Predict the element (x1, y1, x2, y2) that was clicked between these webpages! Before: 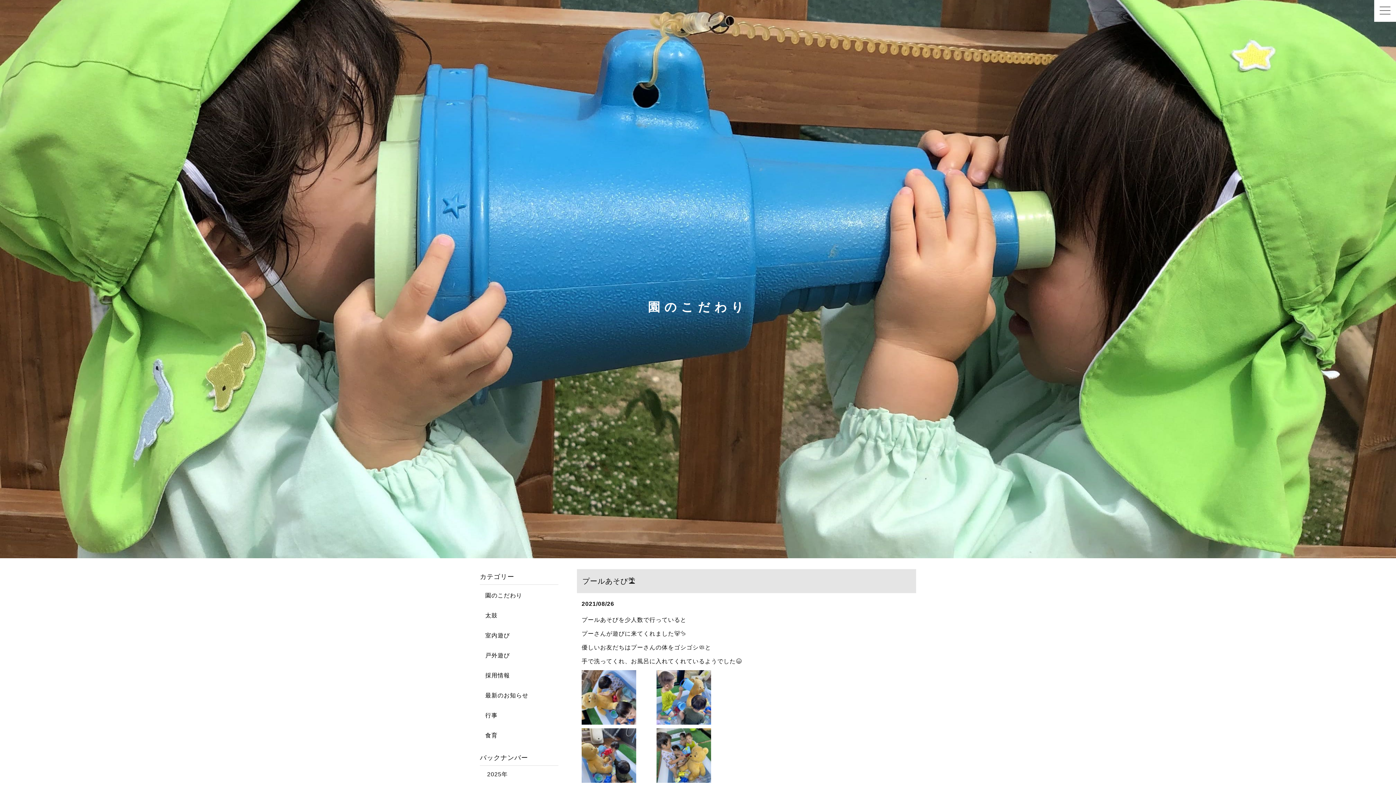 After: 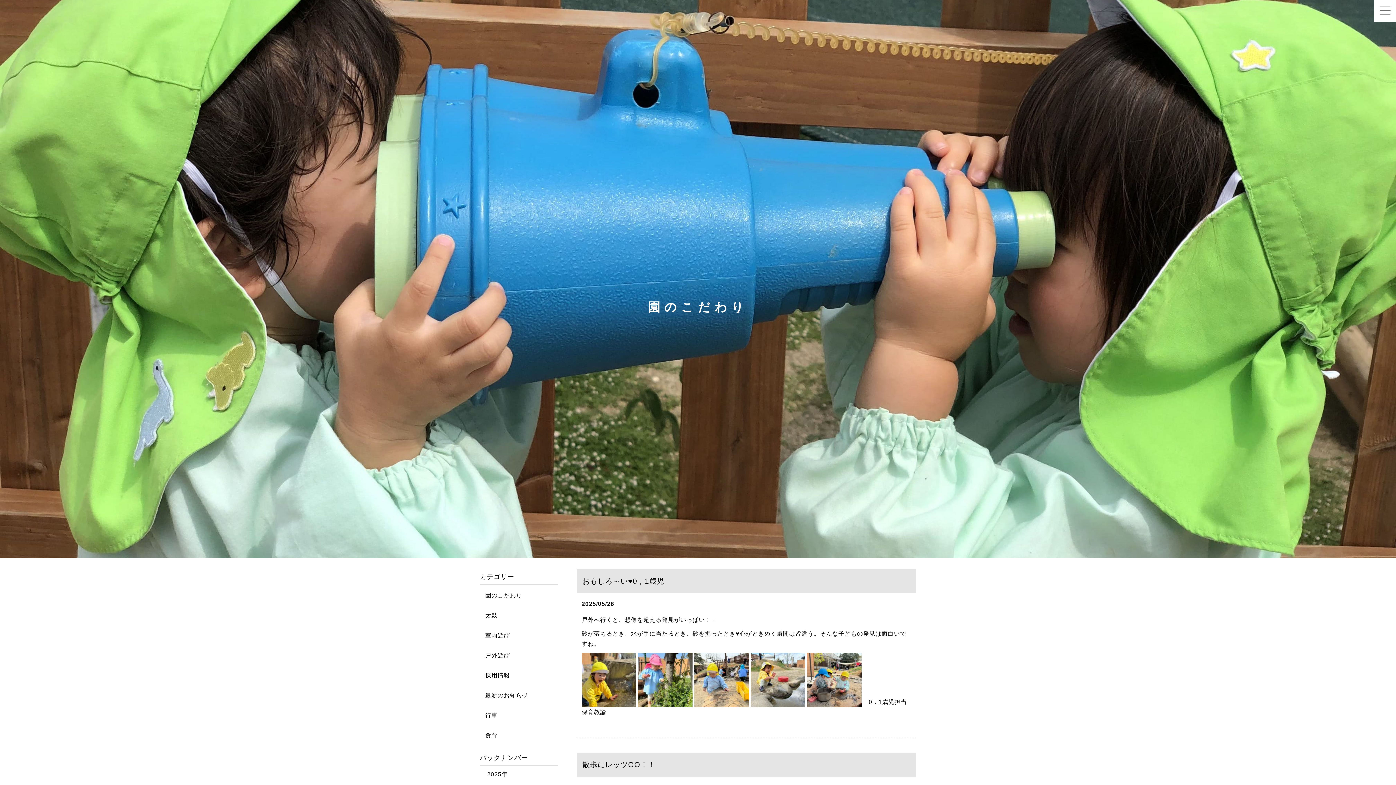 Action: bbox: (480, 648, 558, 663) label:    戸外遊び